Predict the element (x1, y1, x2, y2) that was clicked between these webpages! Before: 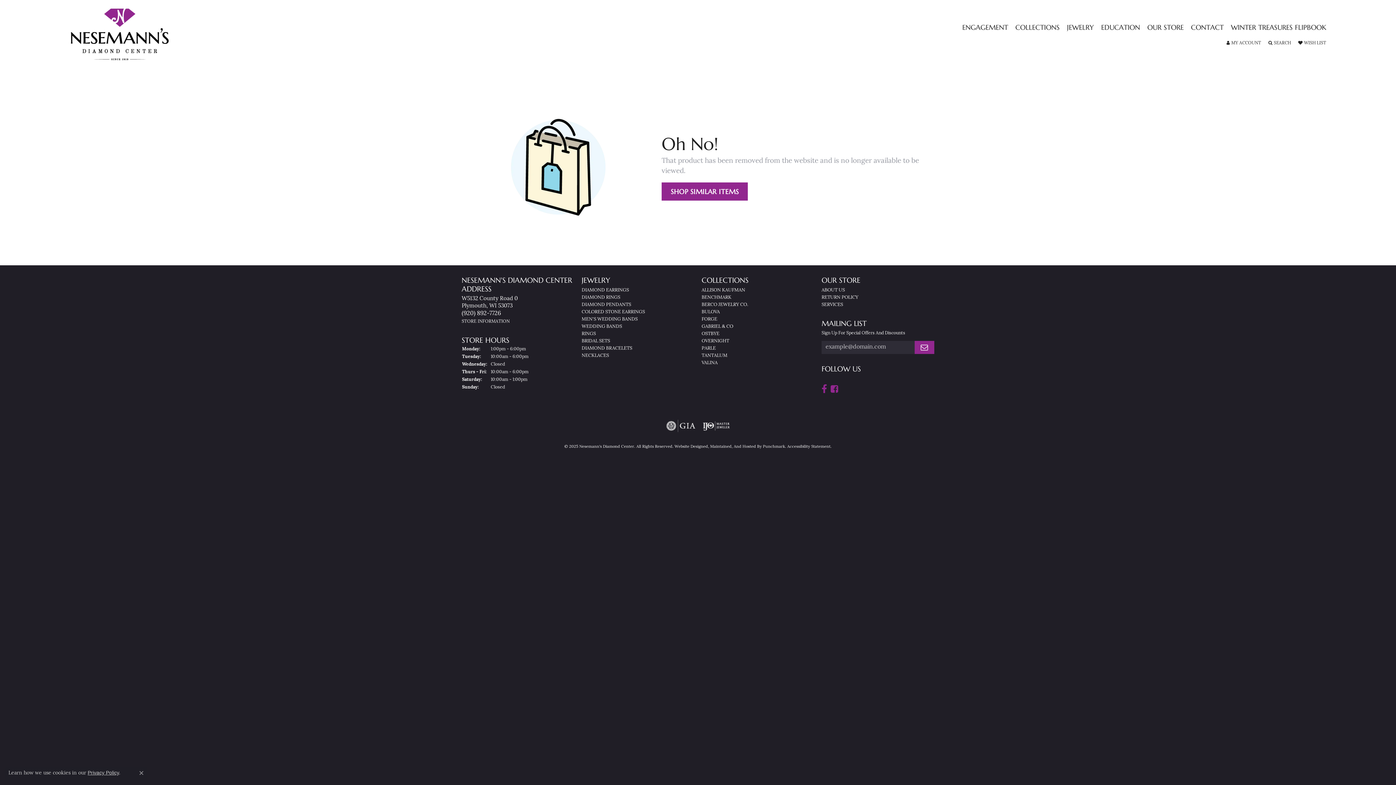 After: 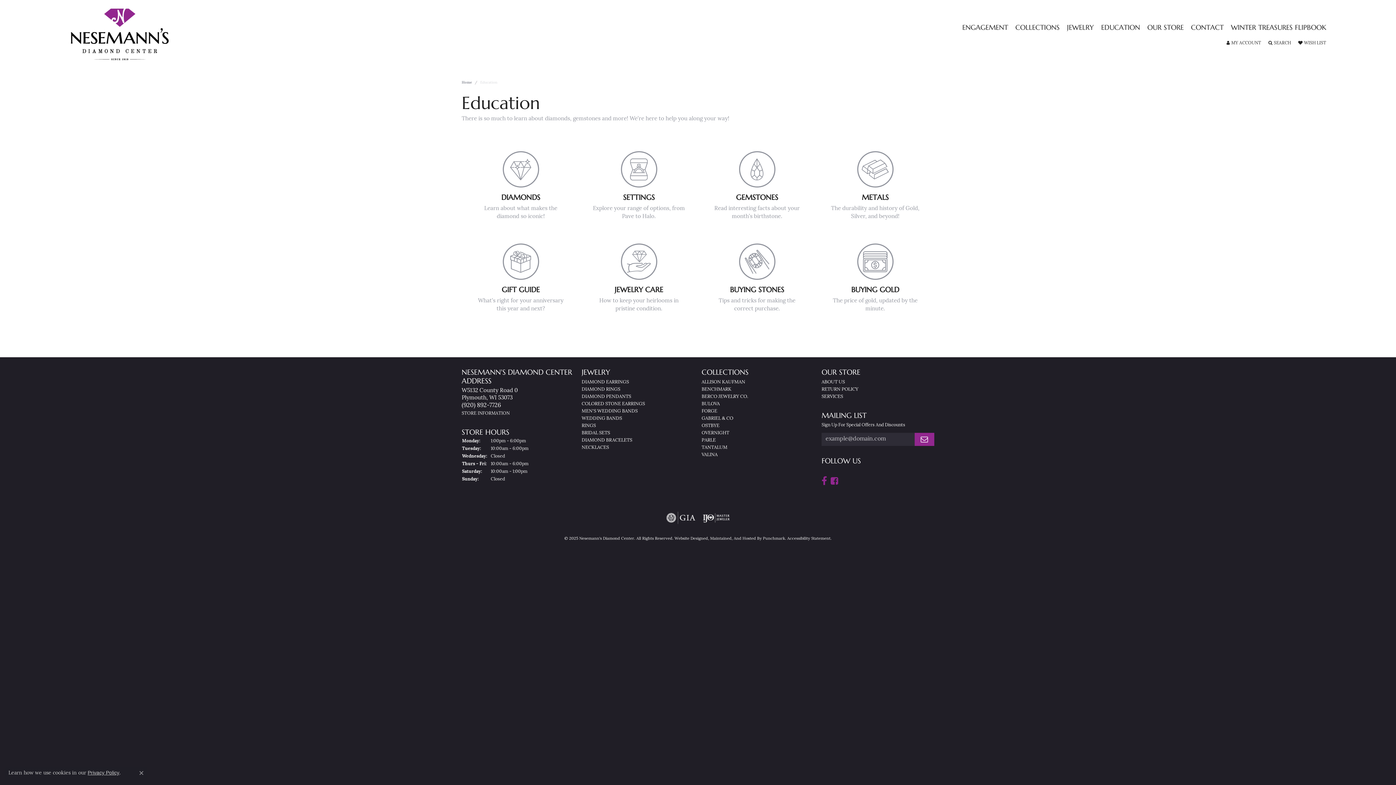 Action: label: EDUCATION bbox: (1101, 23, 1140, 34)